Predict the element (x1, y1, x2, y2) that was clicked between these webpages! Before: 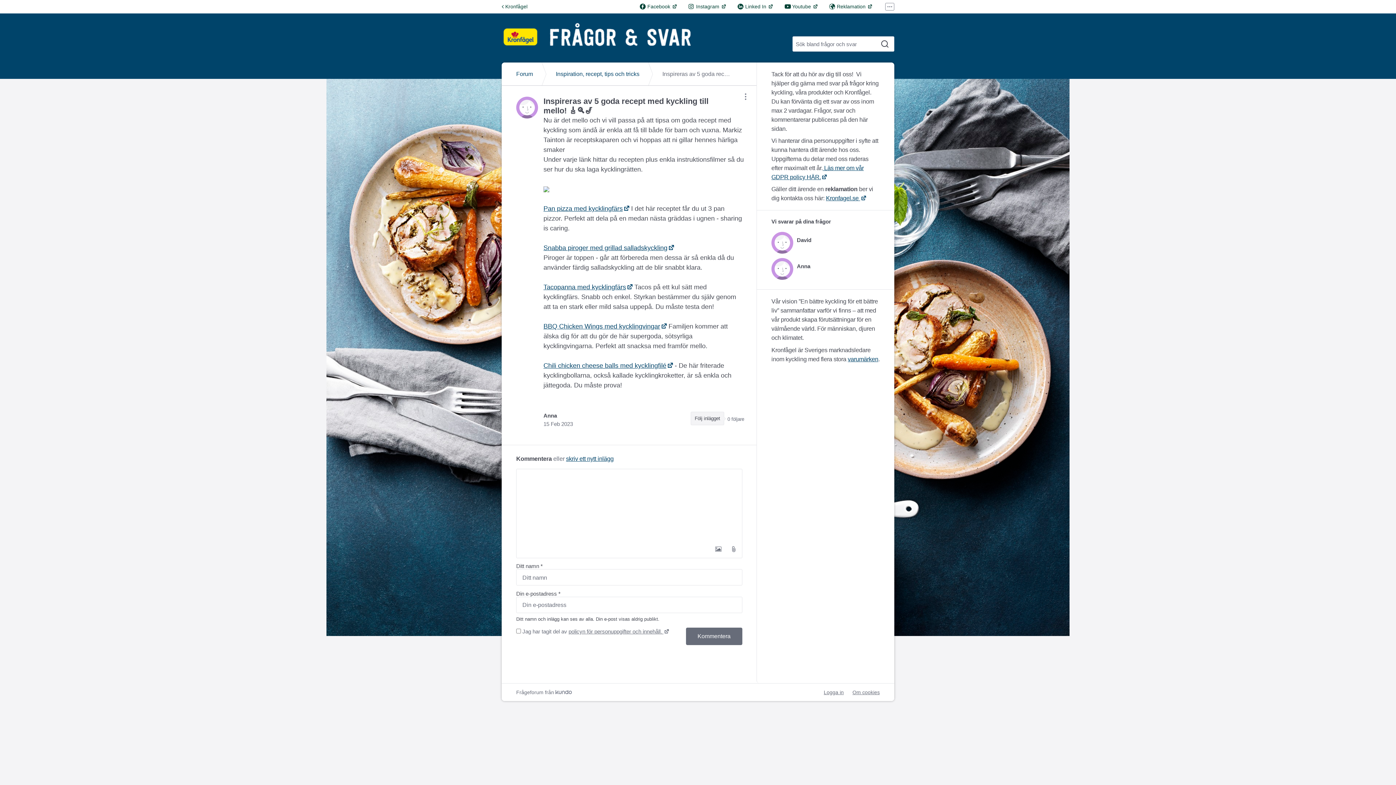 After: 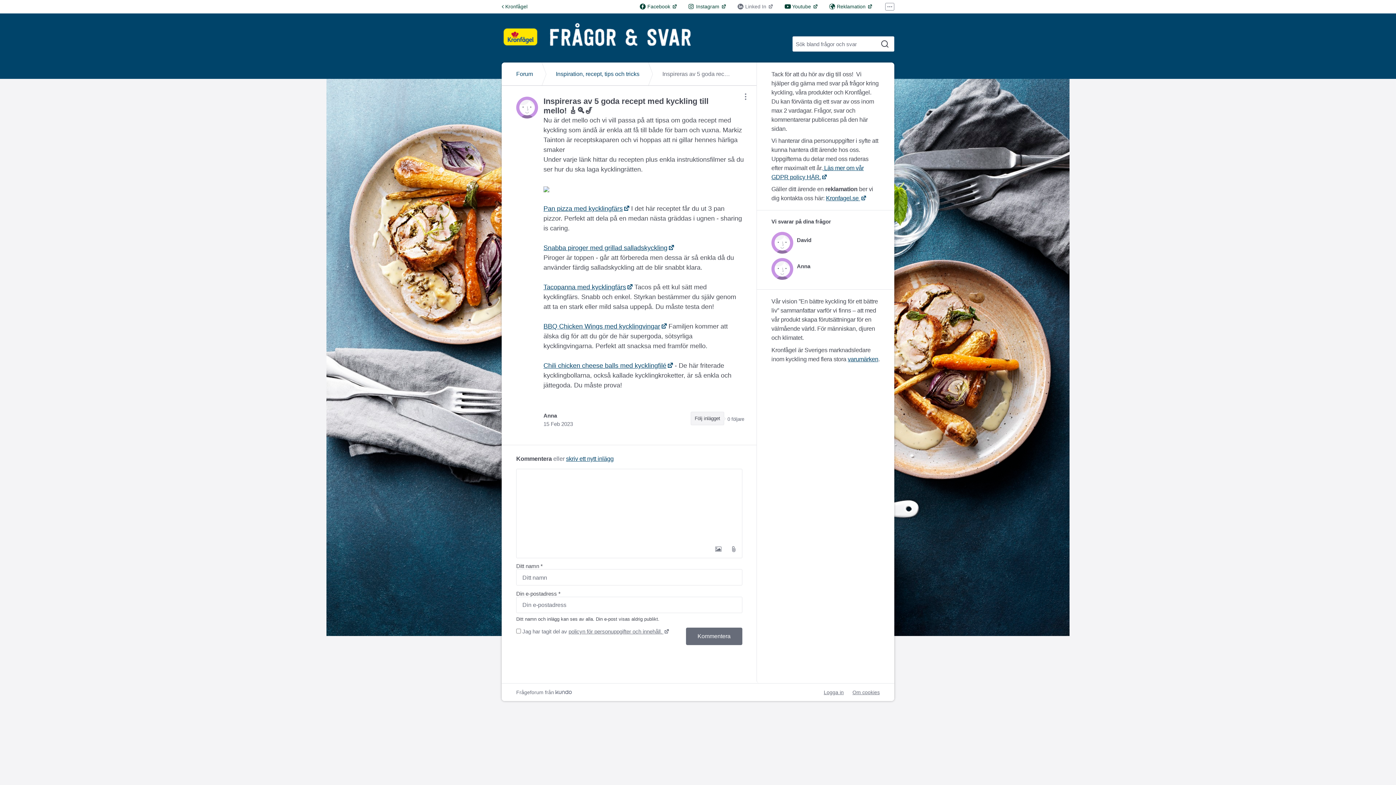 Action: label: Linked In  bbox: (737, 2, 773, 10)